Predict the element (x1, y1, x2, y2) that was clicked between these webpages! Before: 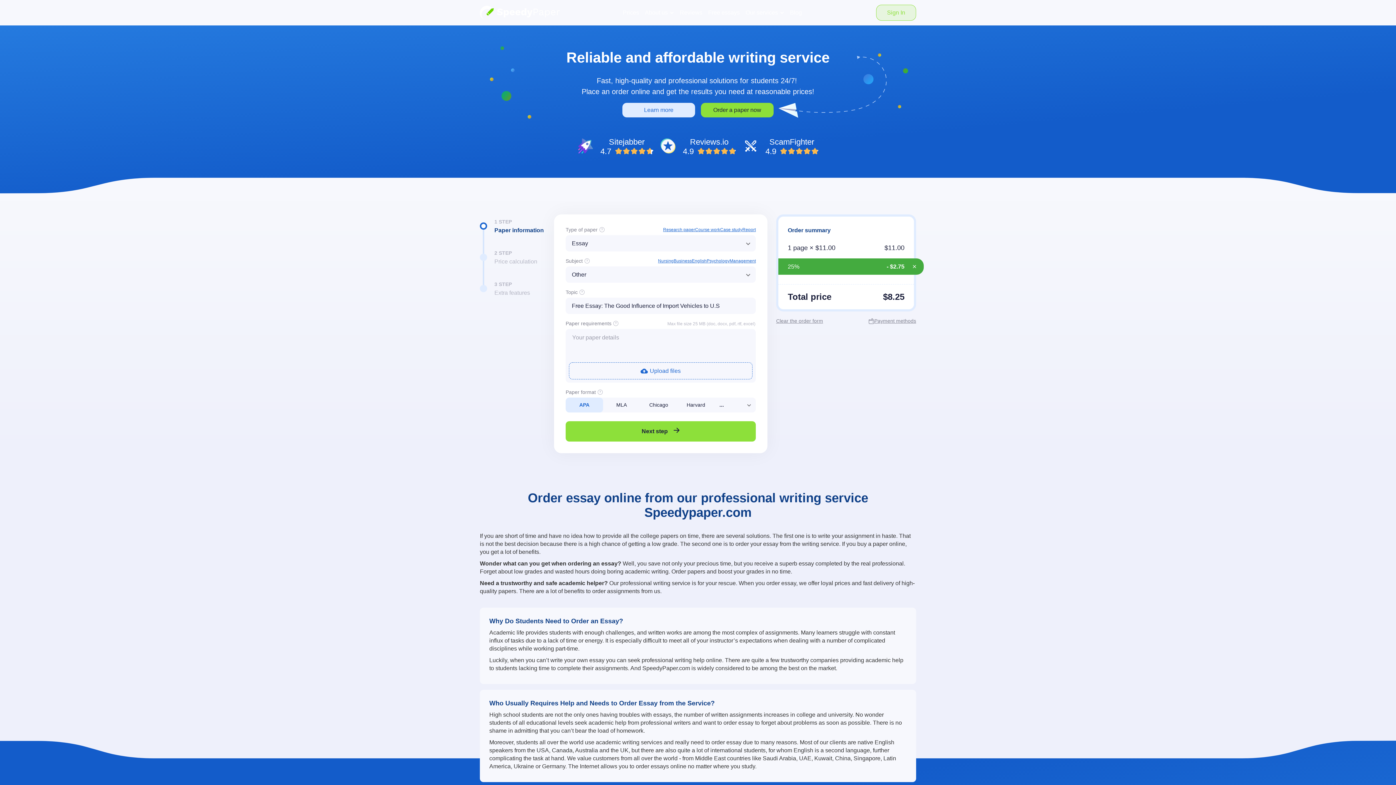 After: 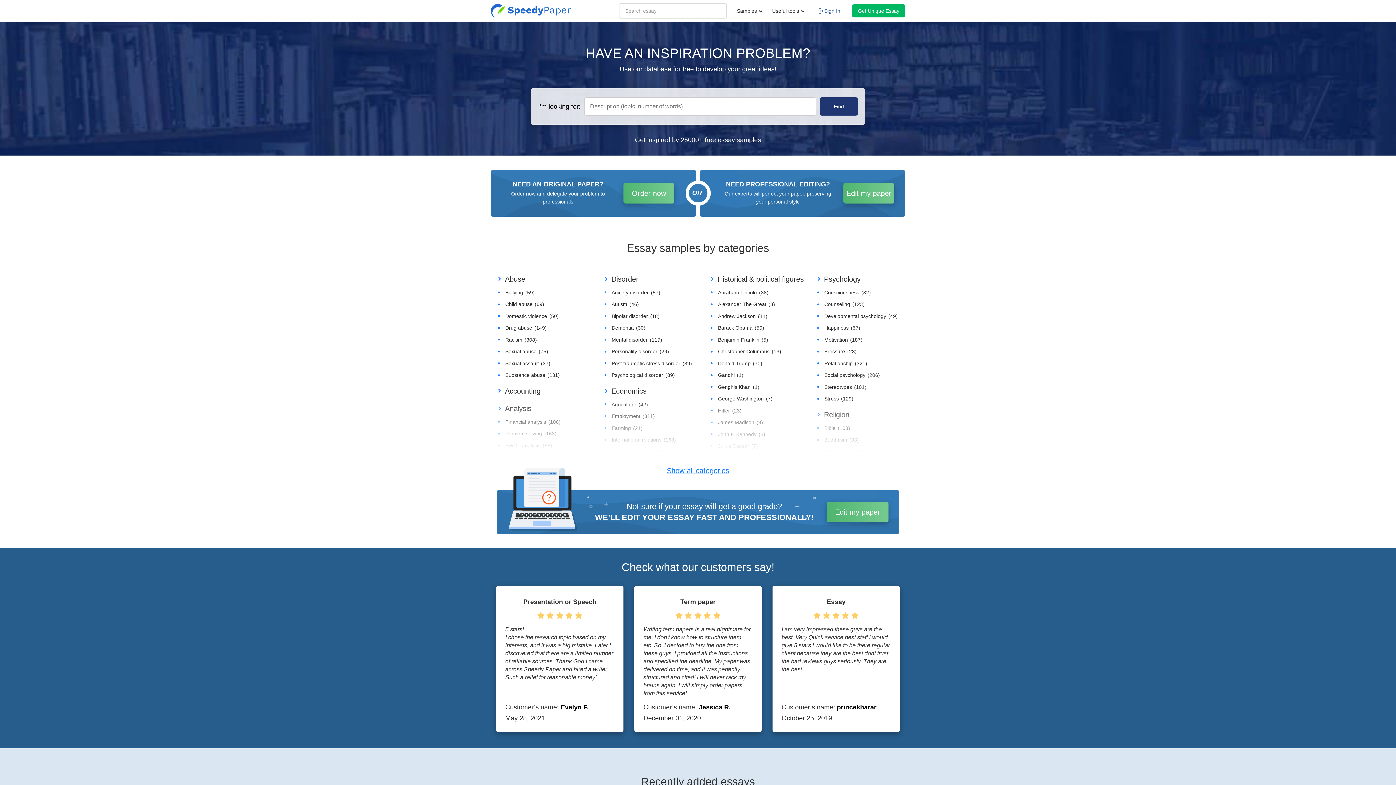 Action: bbox: (705, 5, 742, 19) label: Free essays